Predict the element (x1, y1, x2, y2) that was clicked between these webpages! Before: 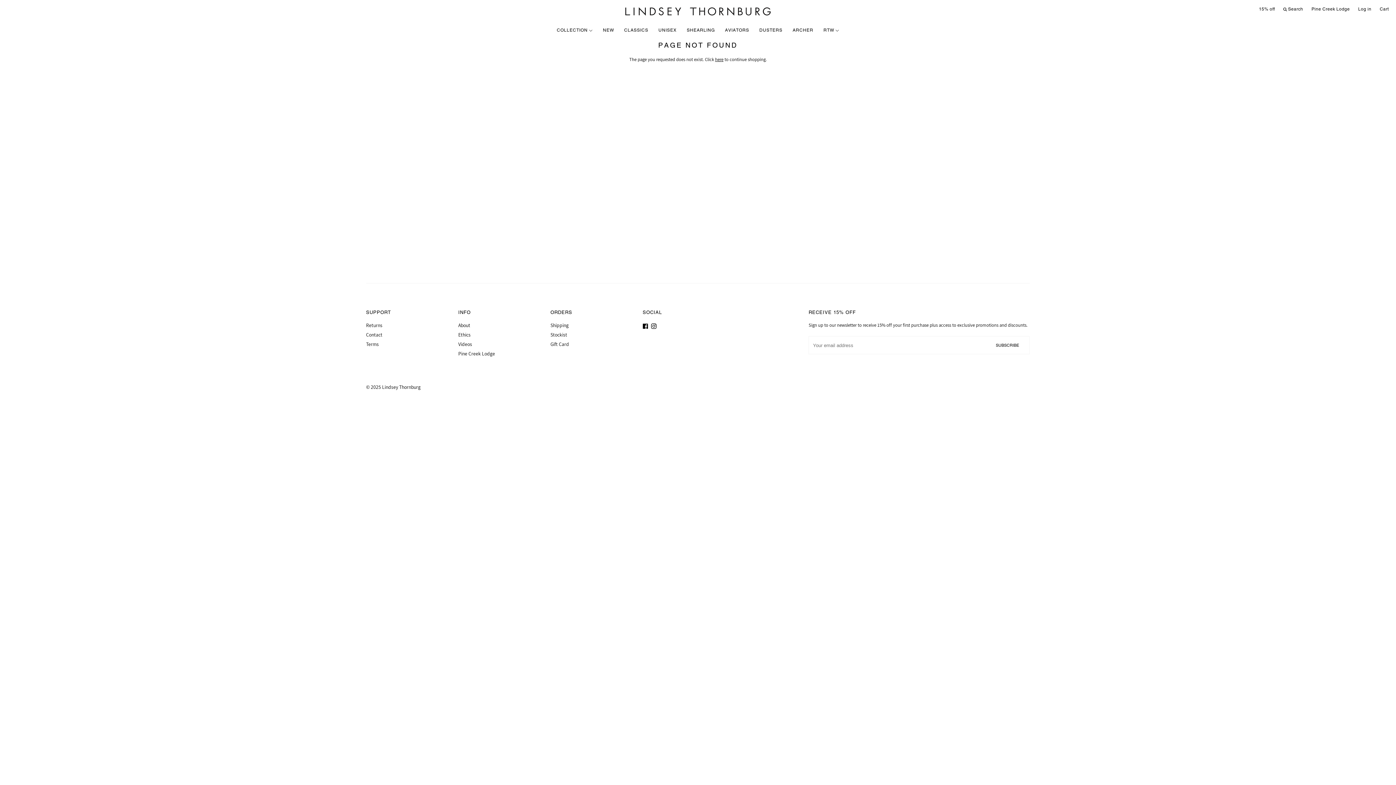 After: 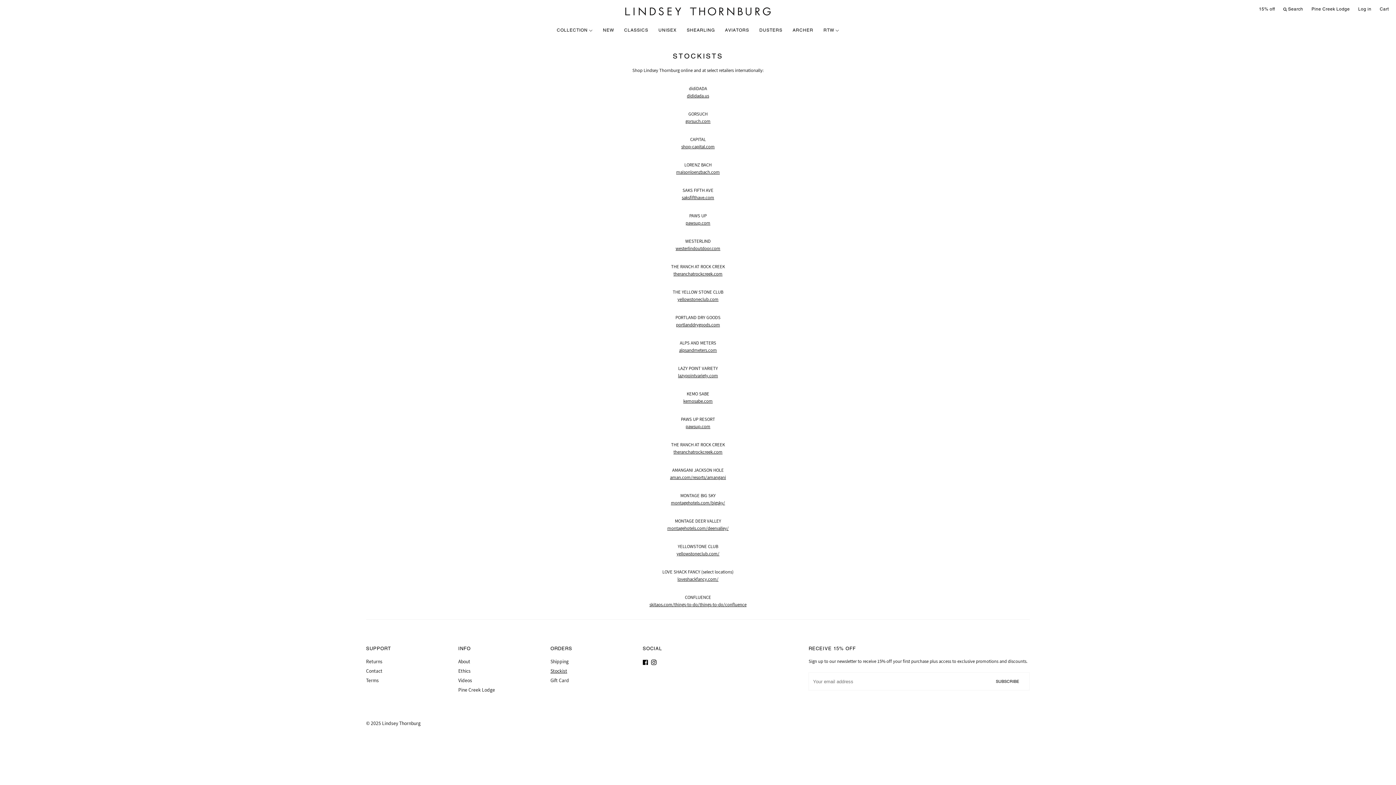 Action: label: Stockist bbox: (550, 331, 567, 338)